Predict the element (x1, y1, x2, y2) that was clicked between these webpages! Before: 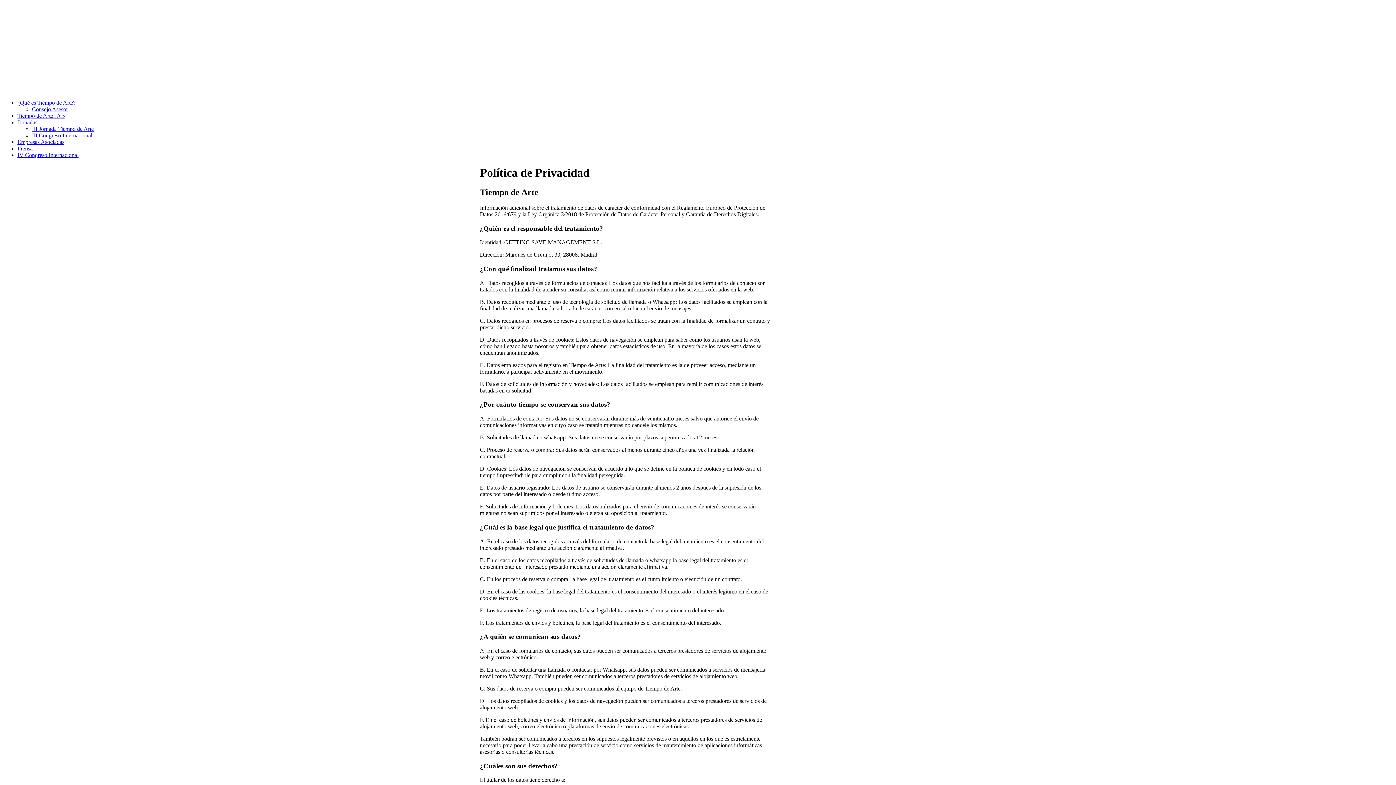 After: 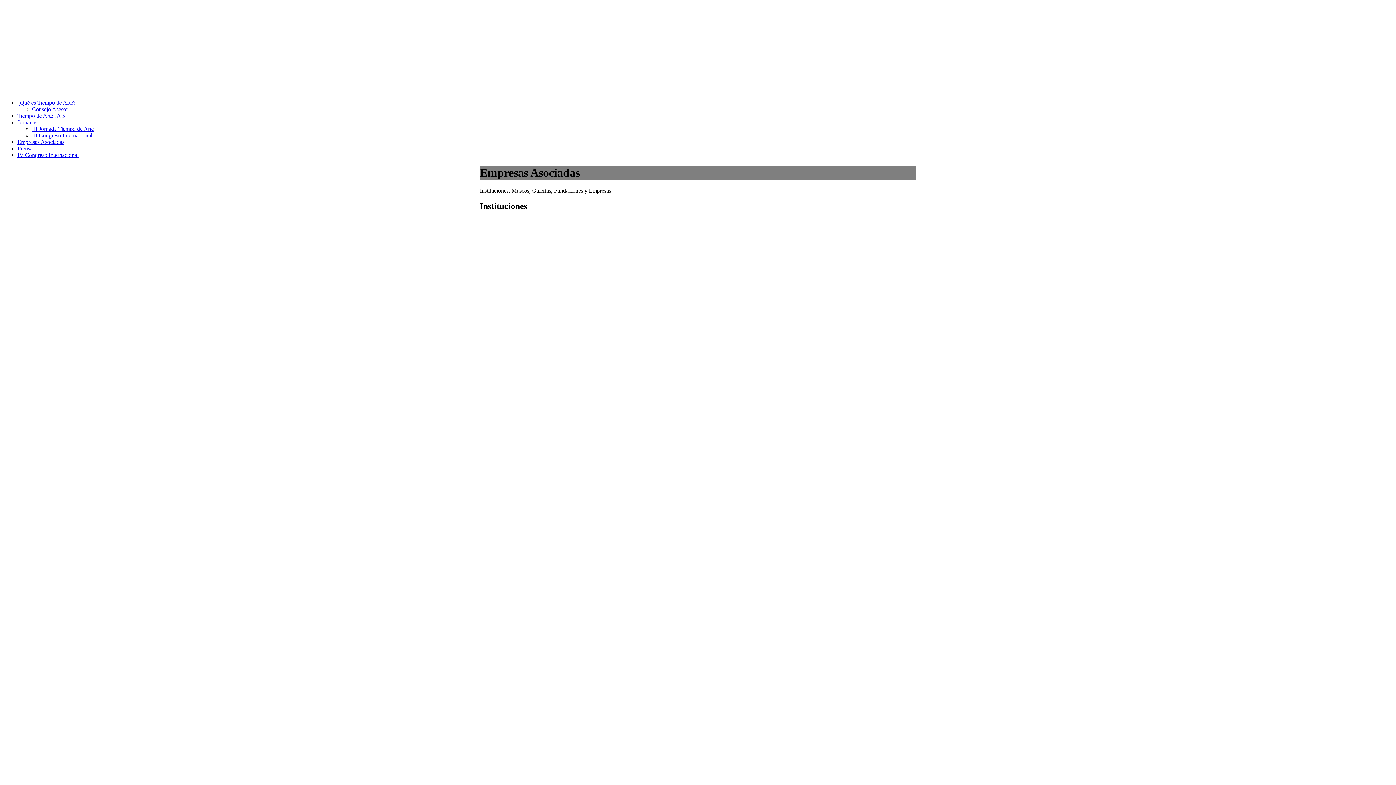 Action: label: Empresas Asociadas bbox: (17, 138, 64, 145)